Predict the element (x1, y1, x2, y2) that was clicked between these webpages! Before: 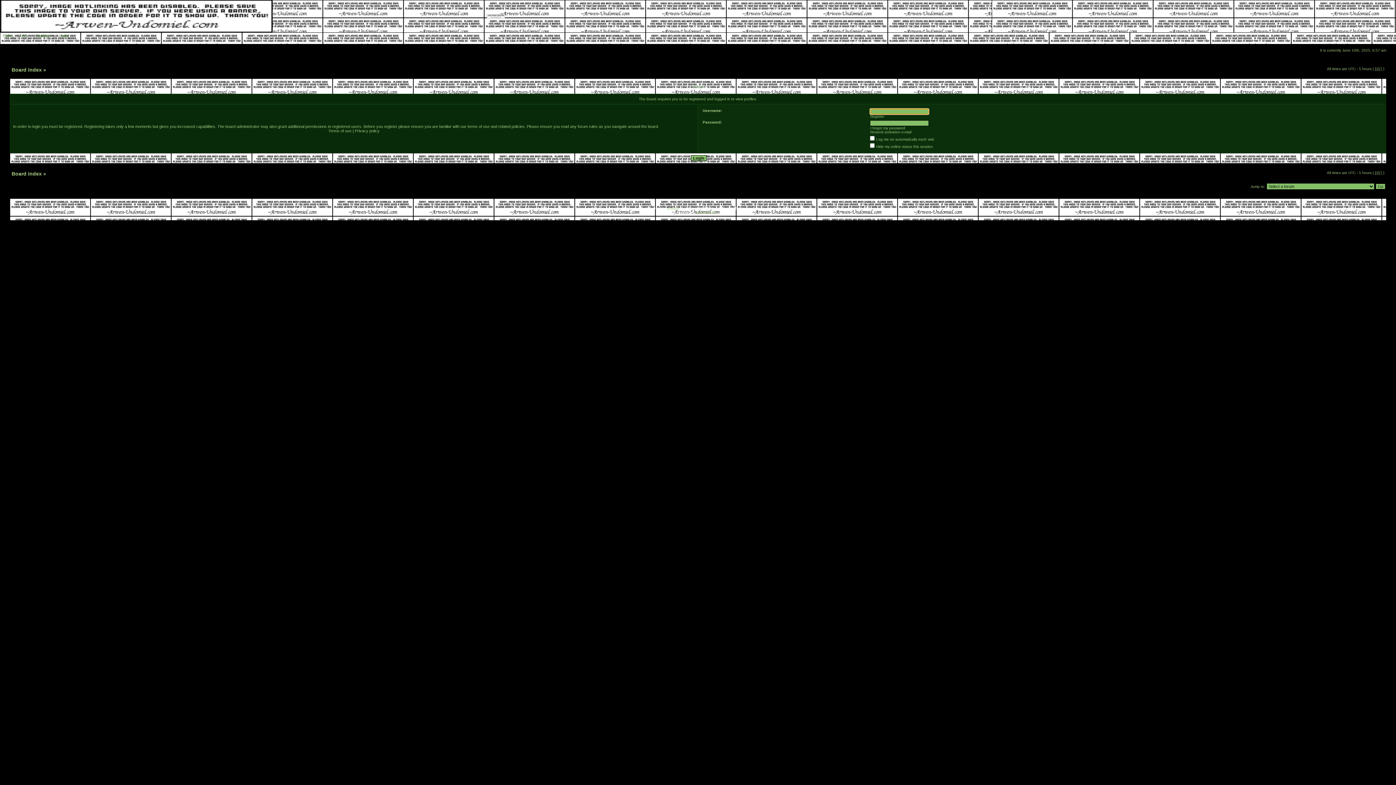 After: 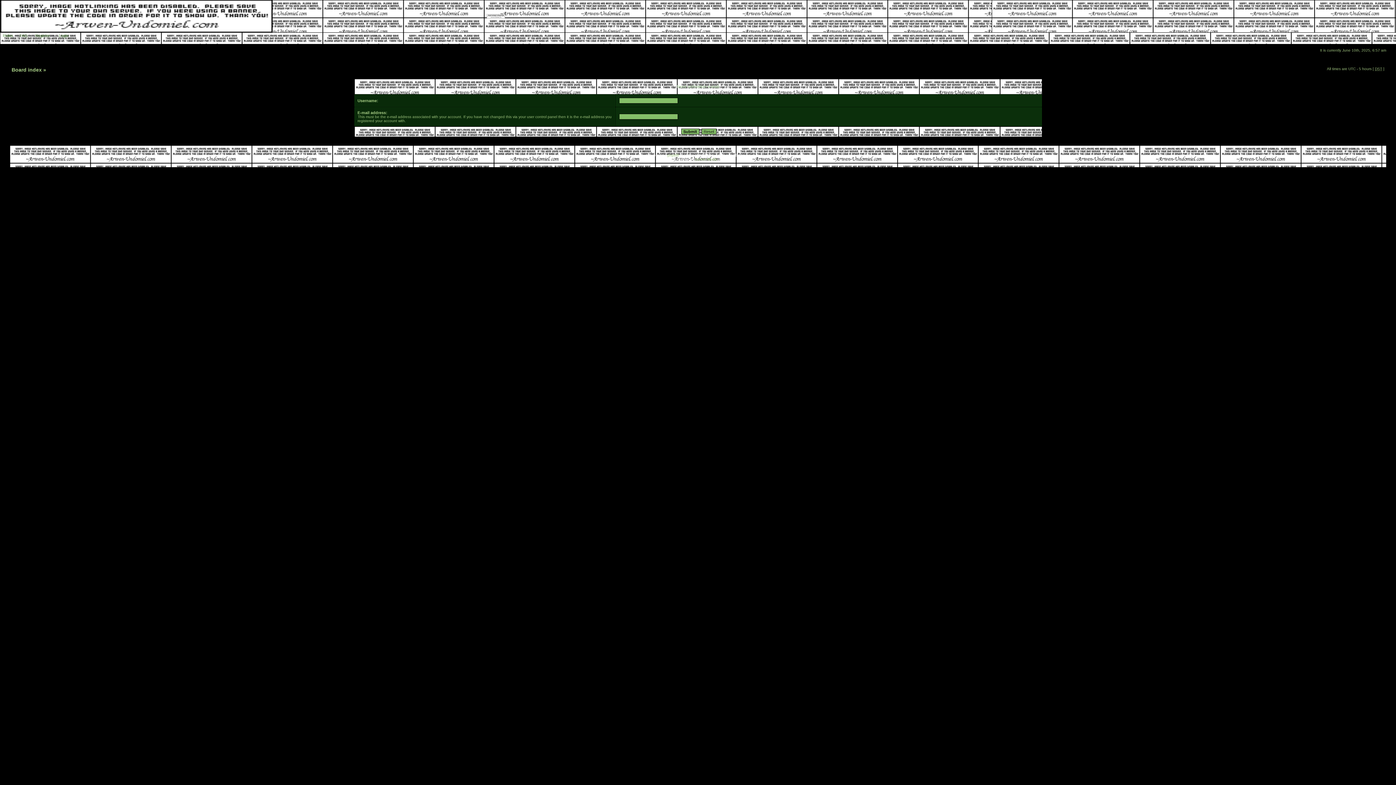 Action: bbox: (870, 130, 911, 134) label: Resend activation e-mail